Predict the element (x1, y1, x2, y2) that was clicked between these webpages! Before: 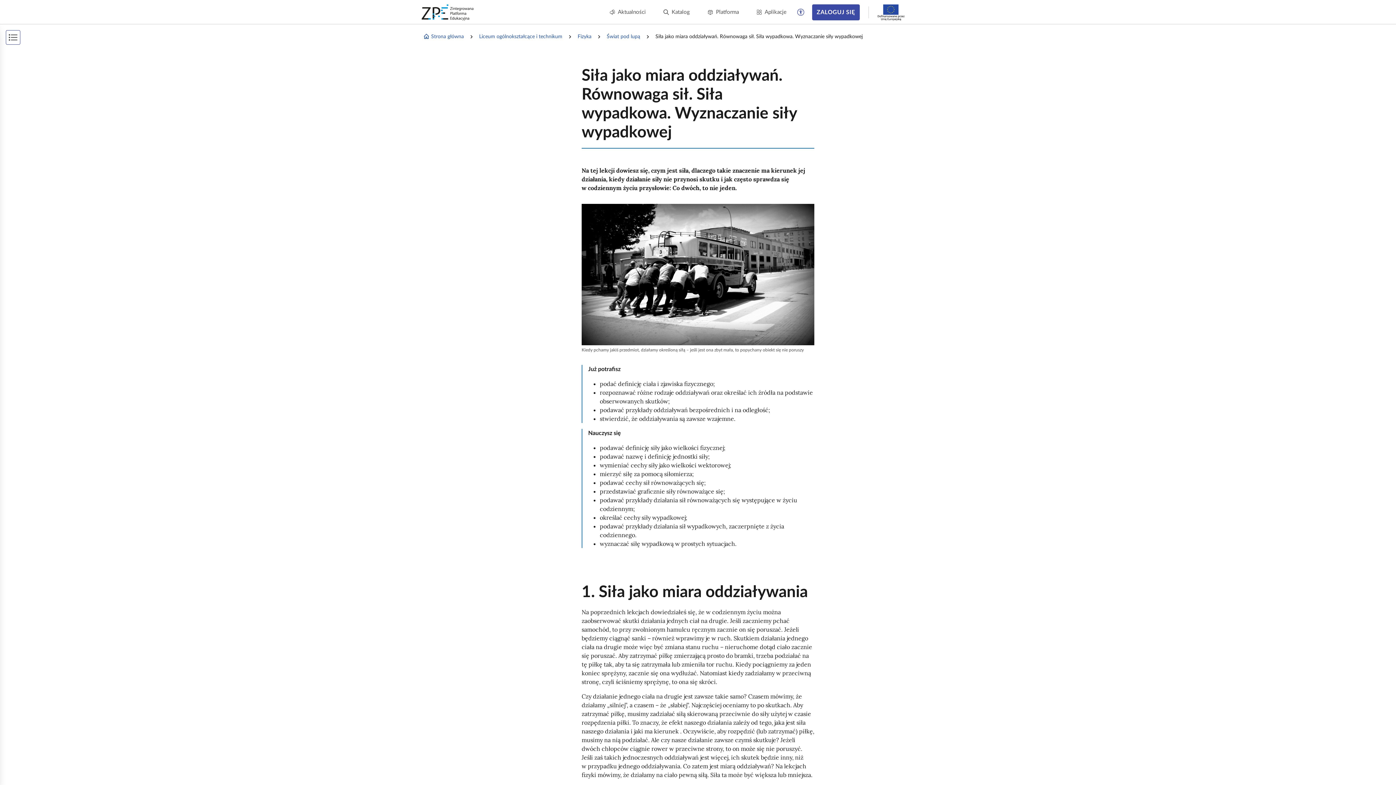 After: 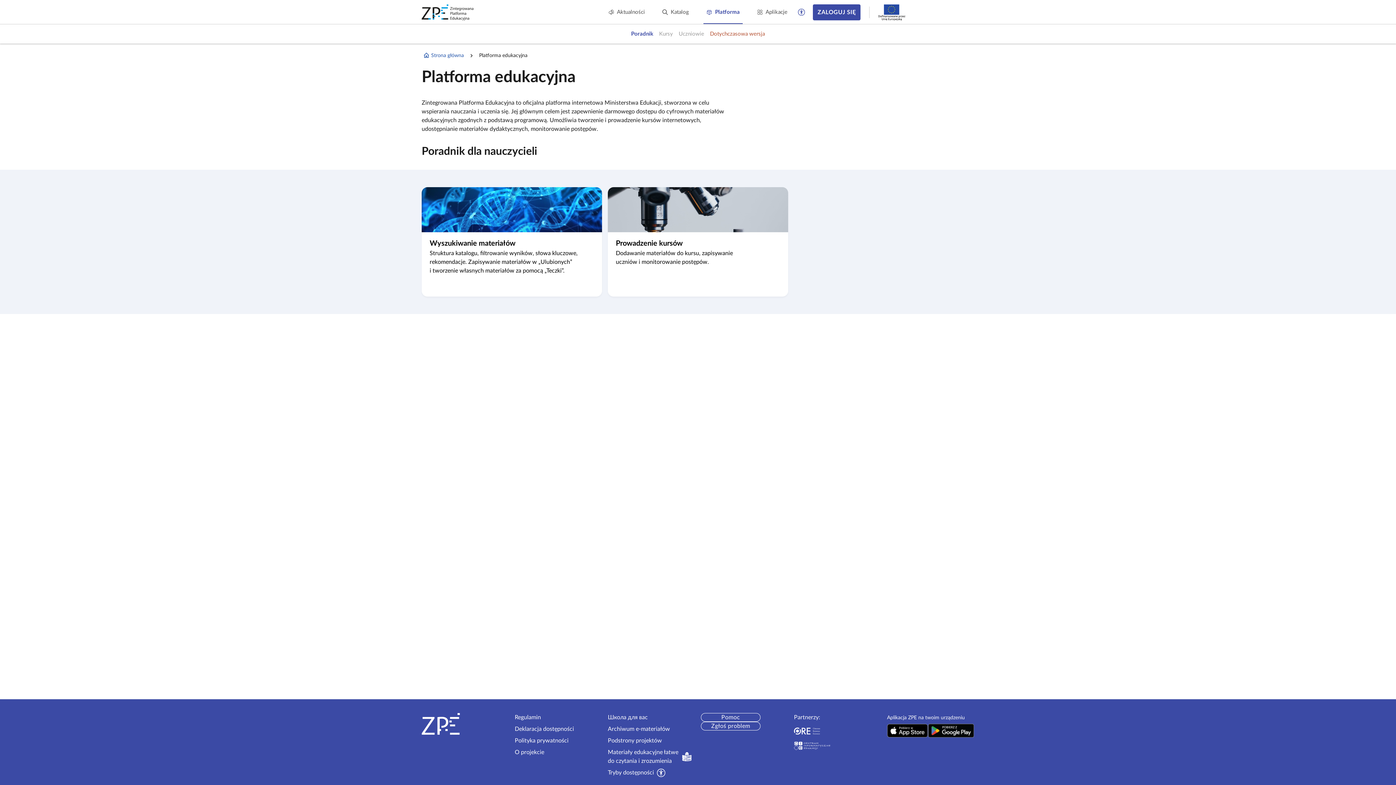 Action: bbox: (704, 7, 742, 16) label: Platforma